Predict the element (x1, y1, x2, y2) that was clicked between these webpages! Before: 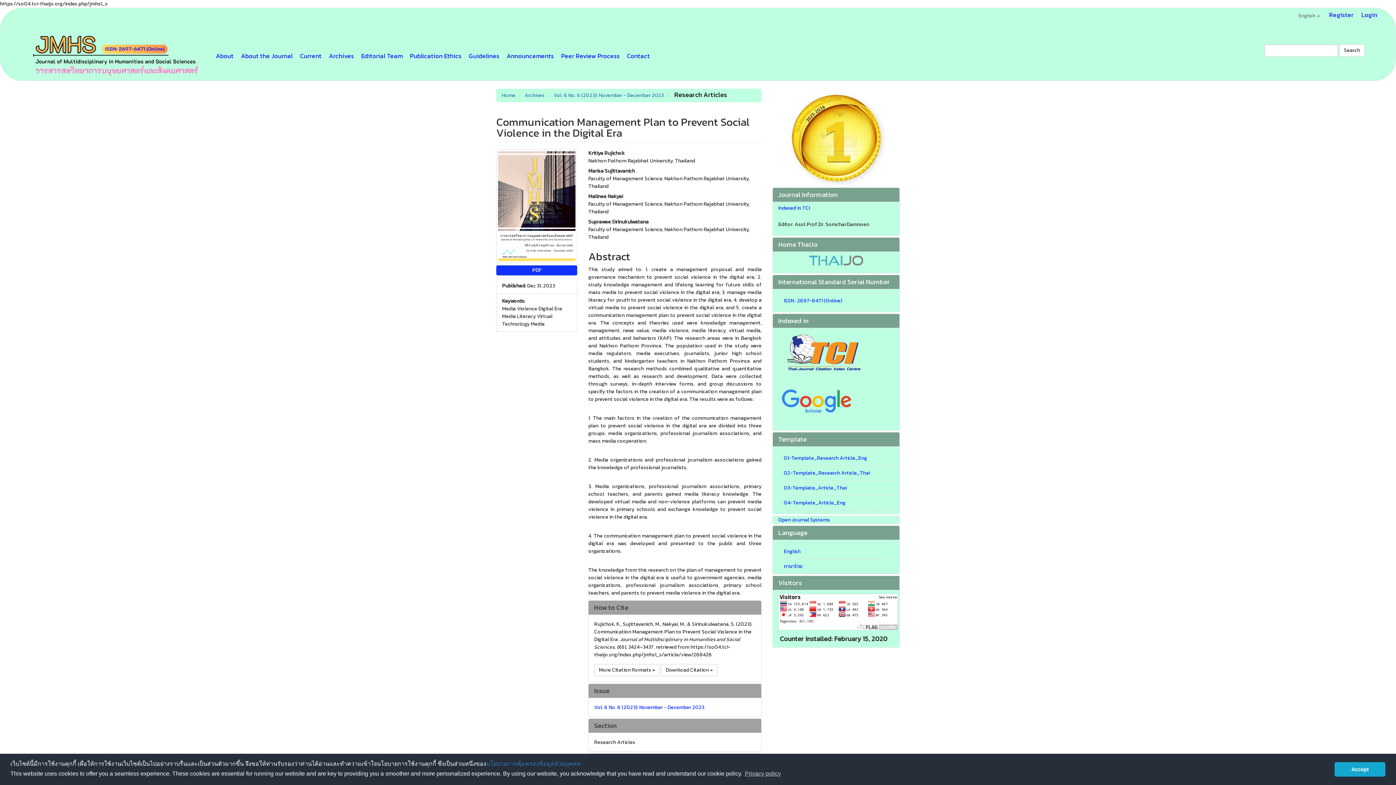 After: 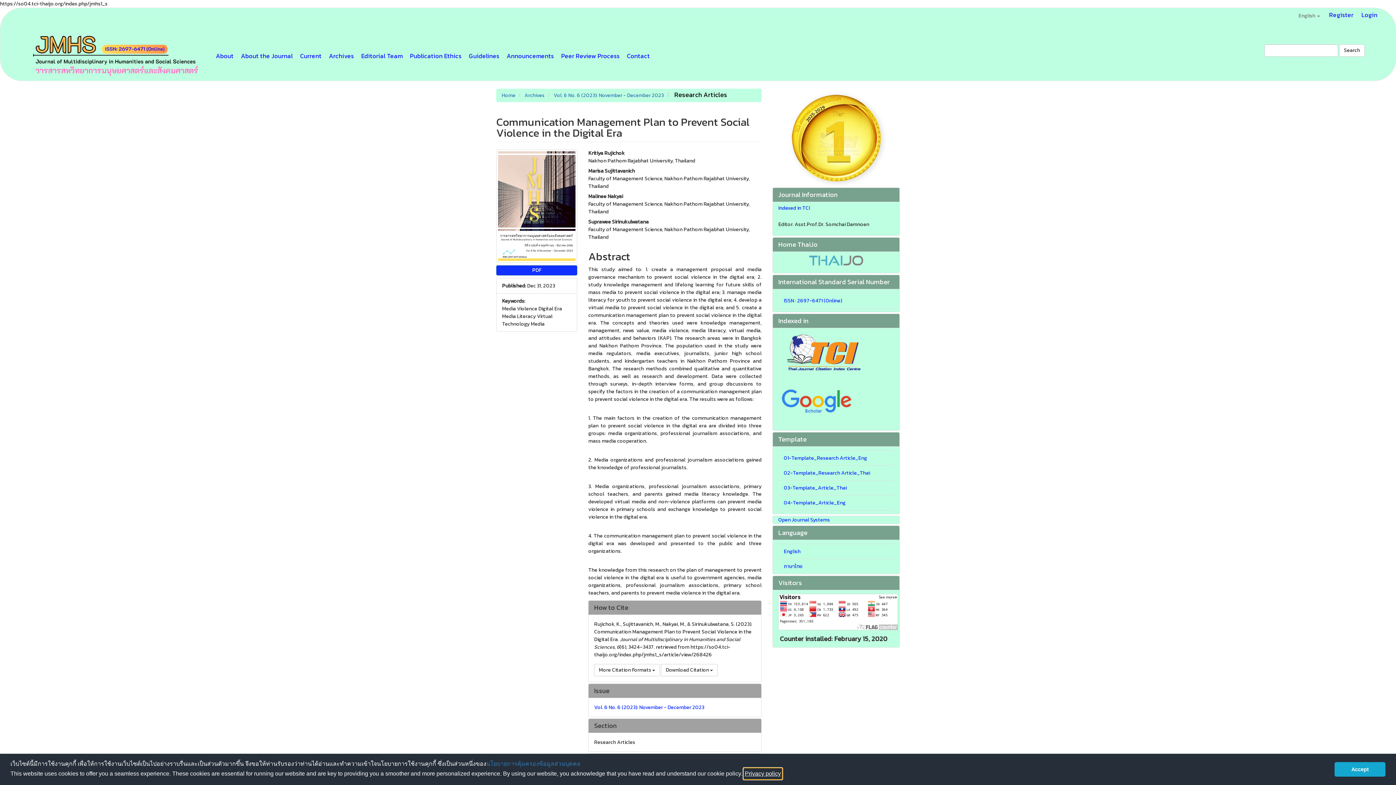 Action: label: learn more about cookies bbox: (743, 768, 782, 779)